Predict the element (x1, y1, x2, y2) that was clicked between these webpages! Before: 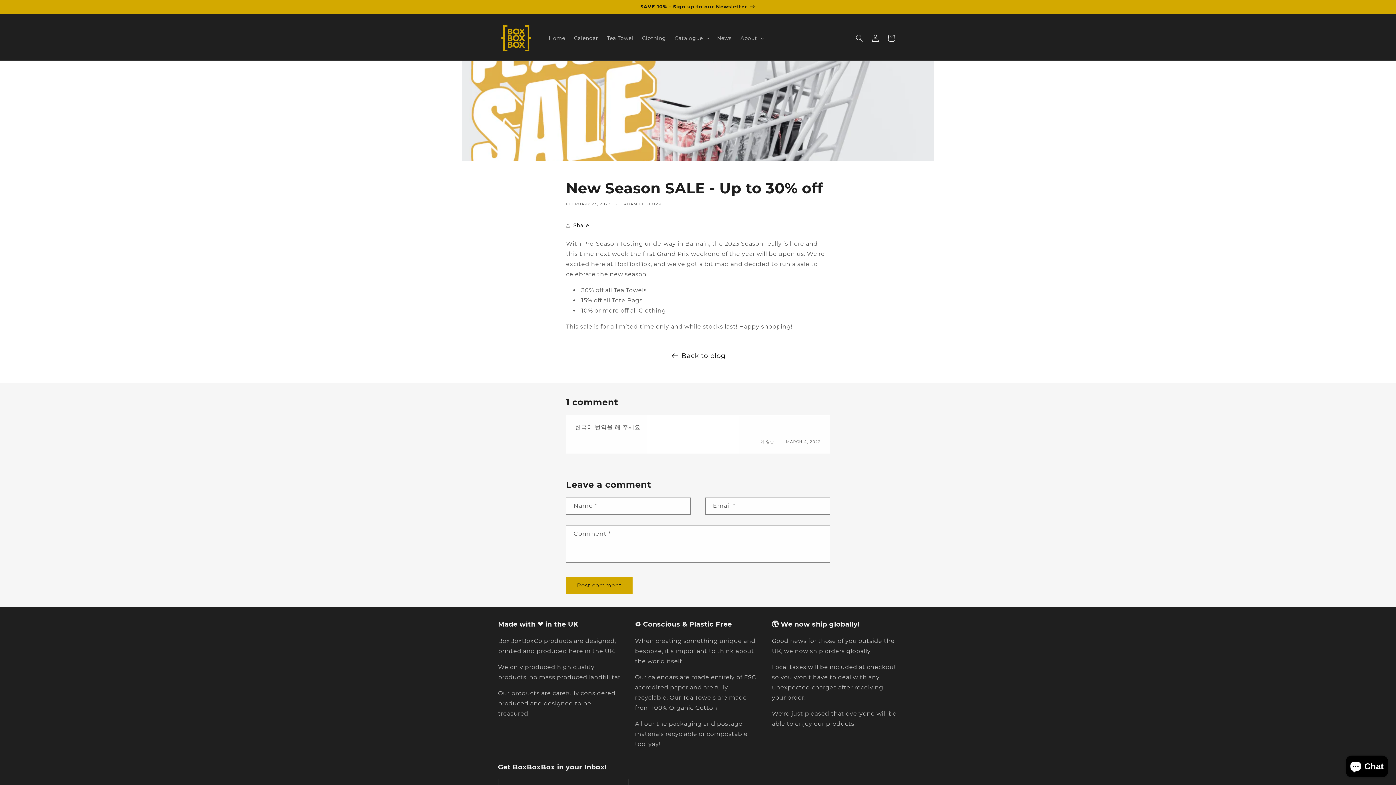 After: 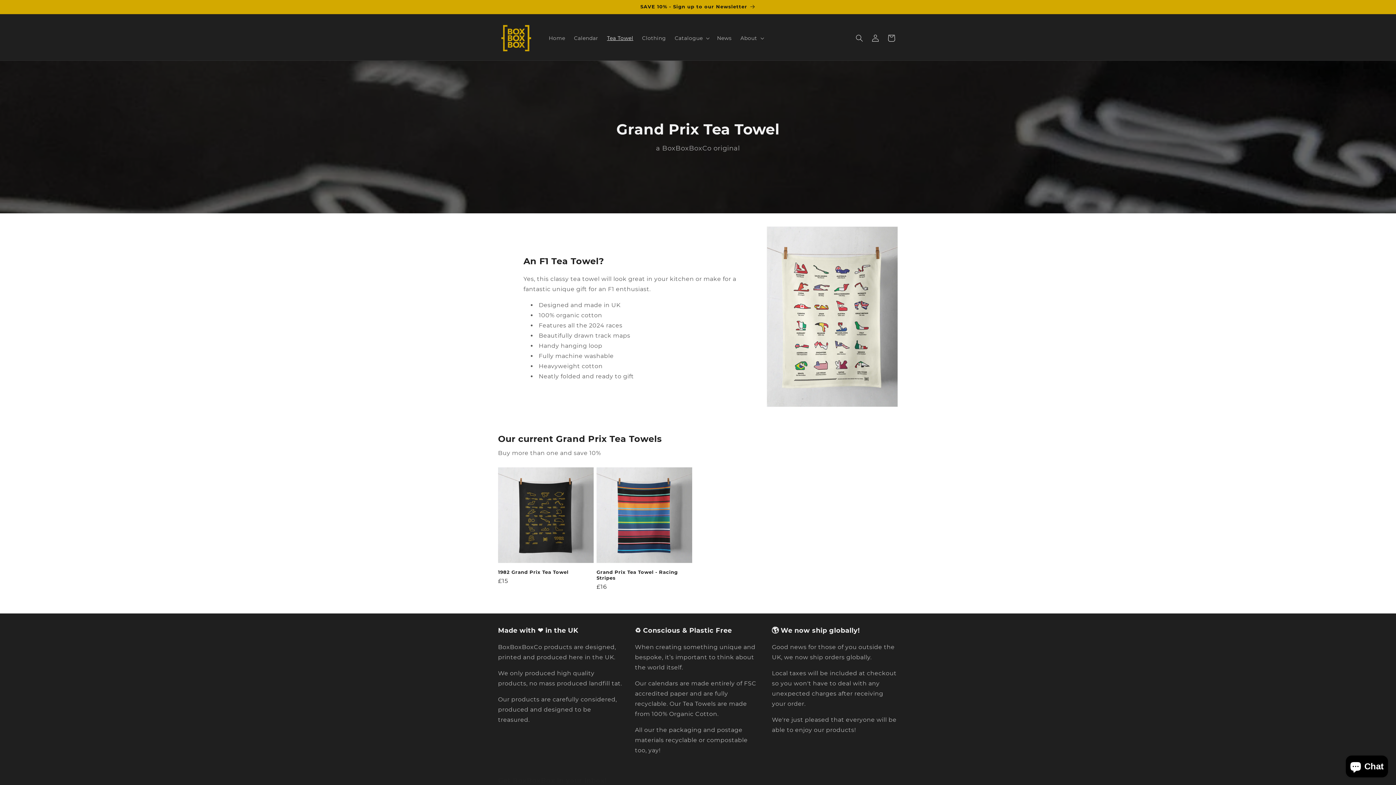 Action: label: Tea Towel bbox: (602, 30, 637, 45)